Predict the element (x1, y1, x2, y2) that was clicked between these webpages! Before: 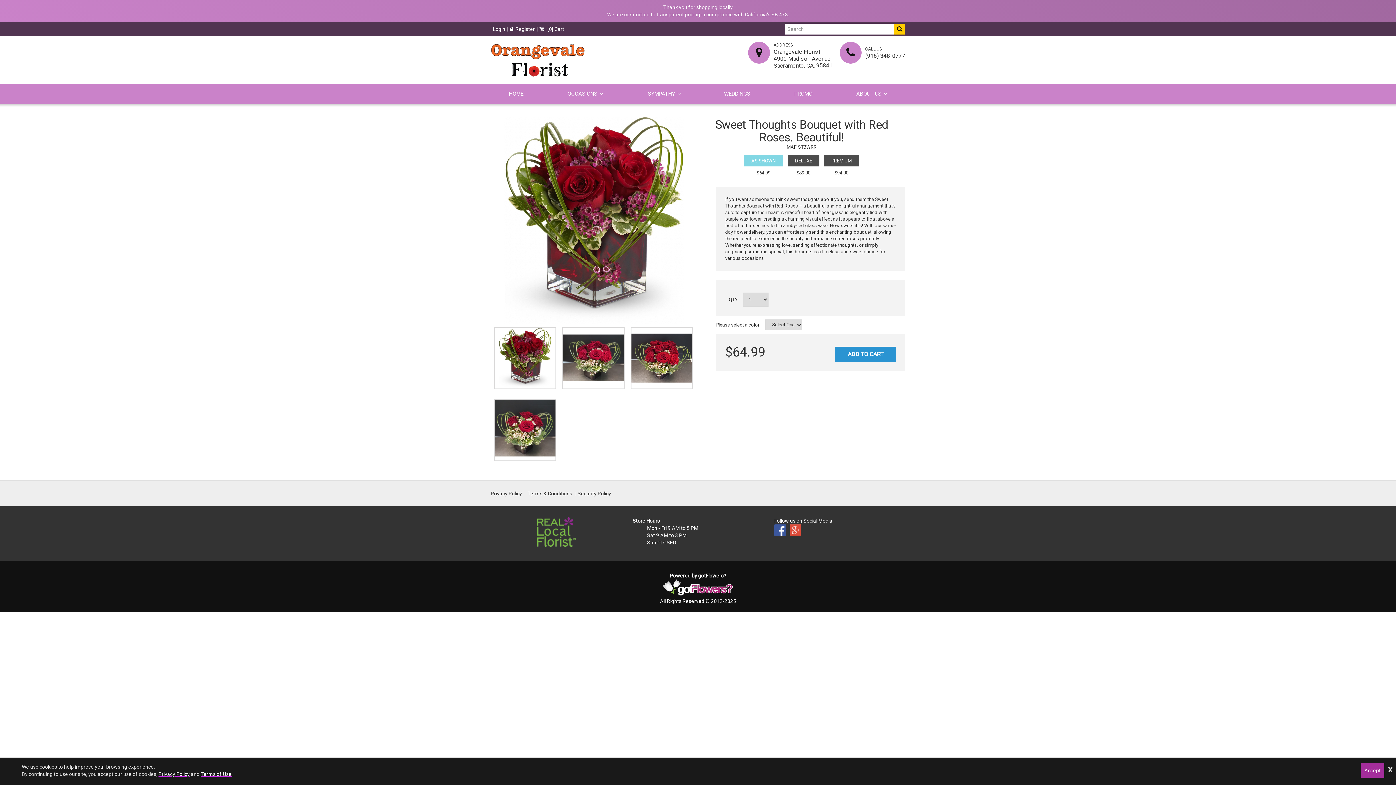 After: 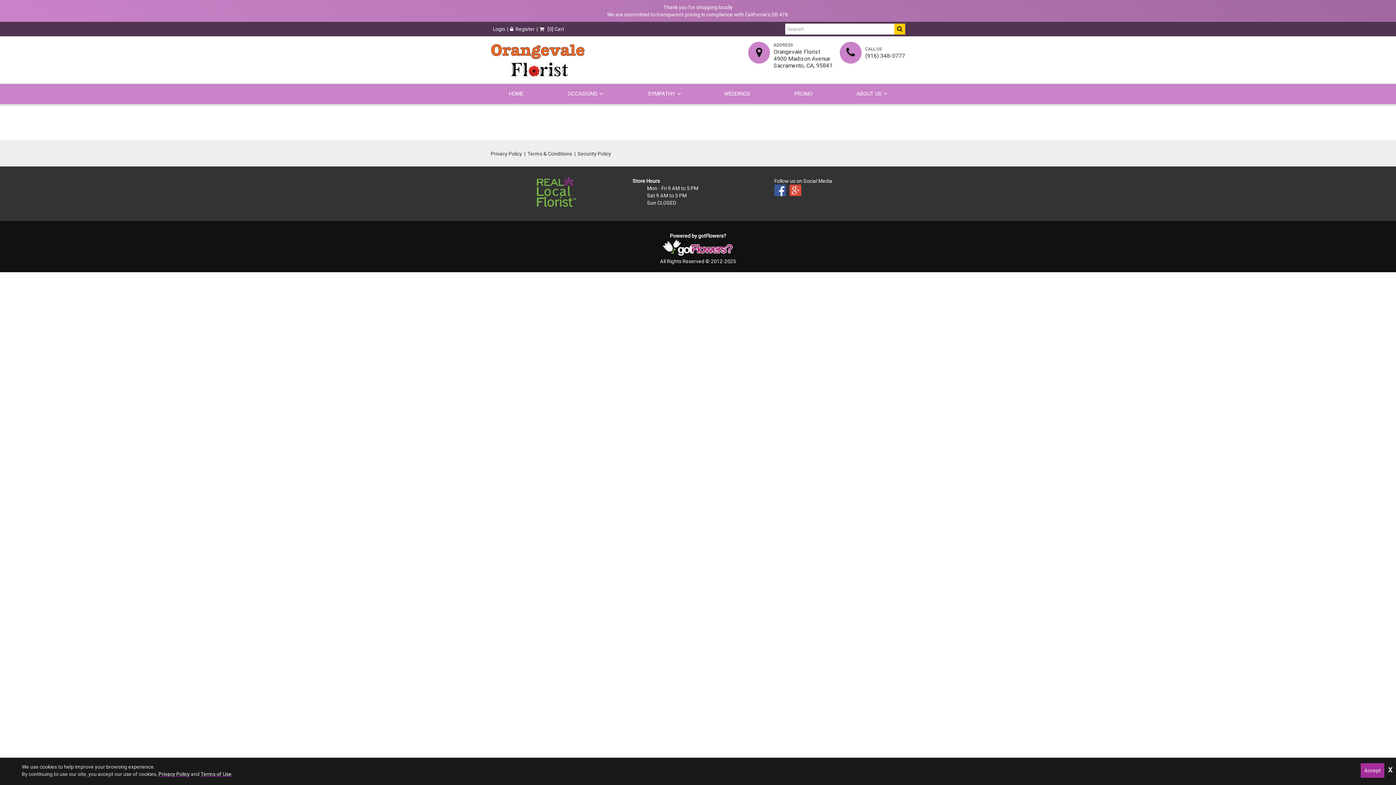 Action: label: Do Search bbox: (894, 23, 905, 34)